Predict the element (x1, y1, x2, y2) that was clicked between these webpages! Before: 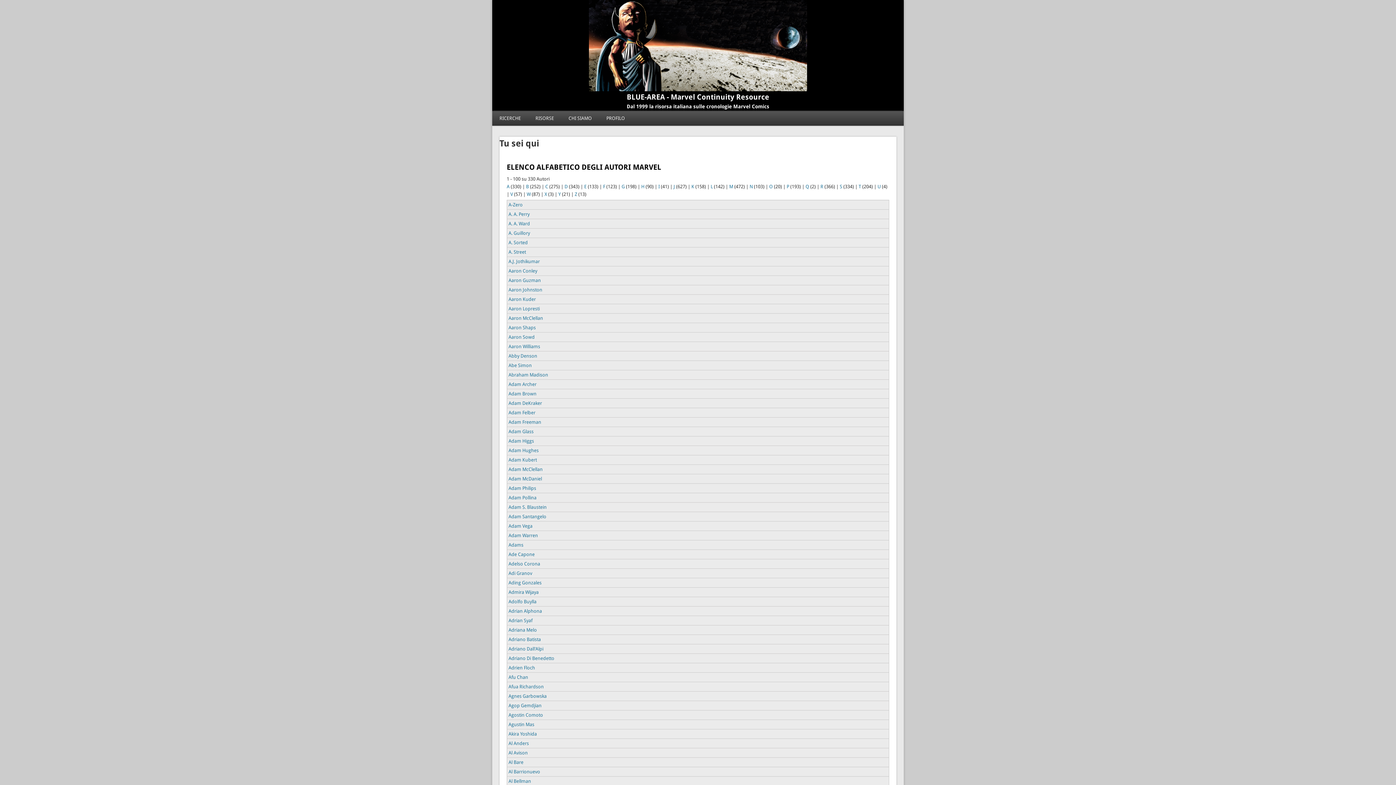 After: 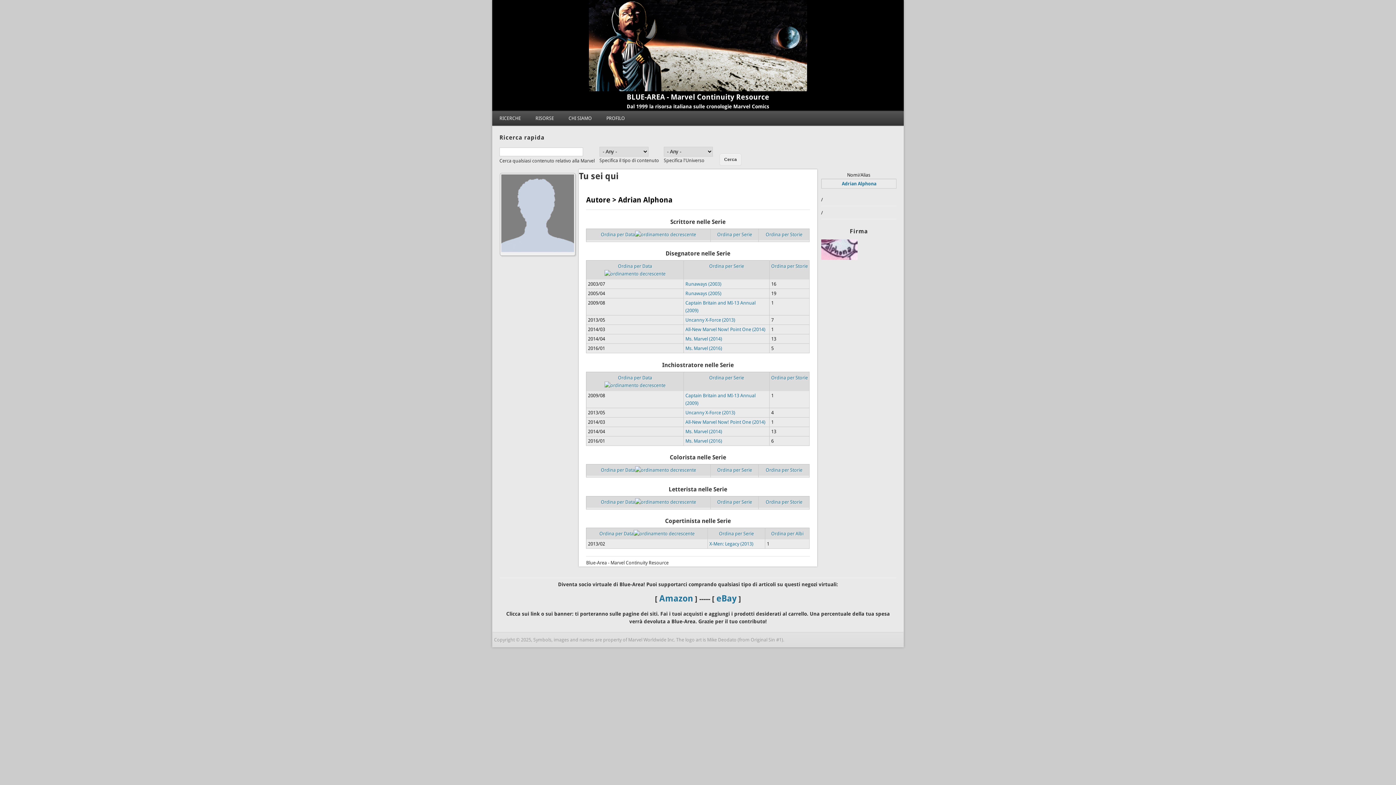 Action: label: Adrian Alphona bbox: (508, 608, 542, 614)